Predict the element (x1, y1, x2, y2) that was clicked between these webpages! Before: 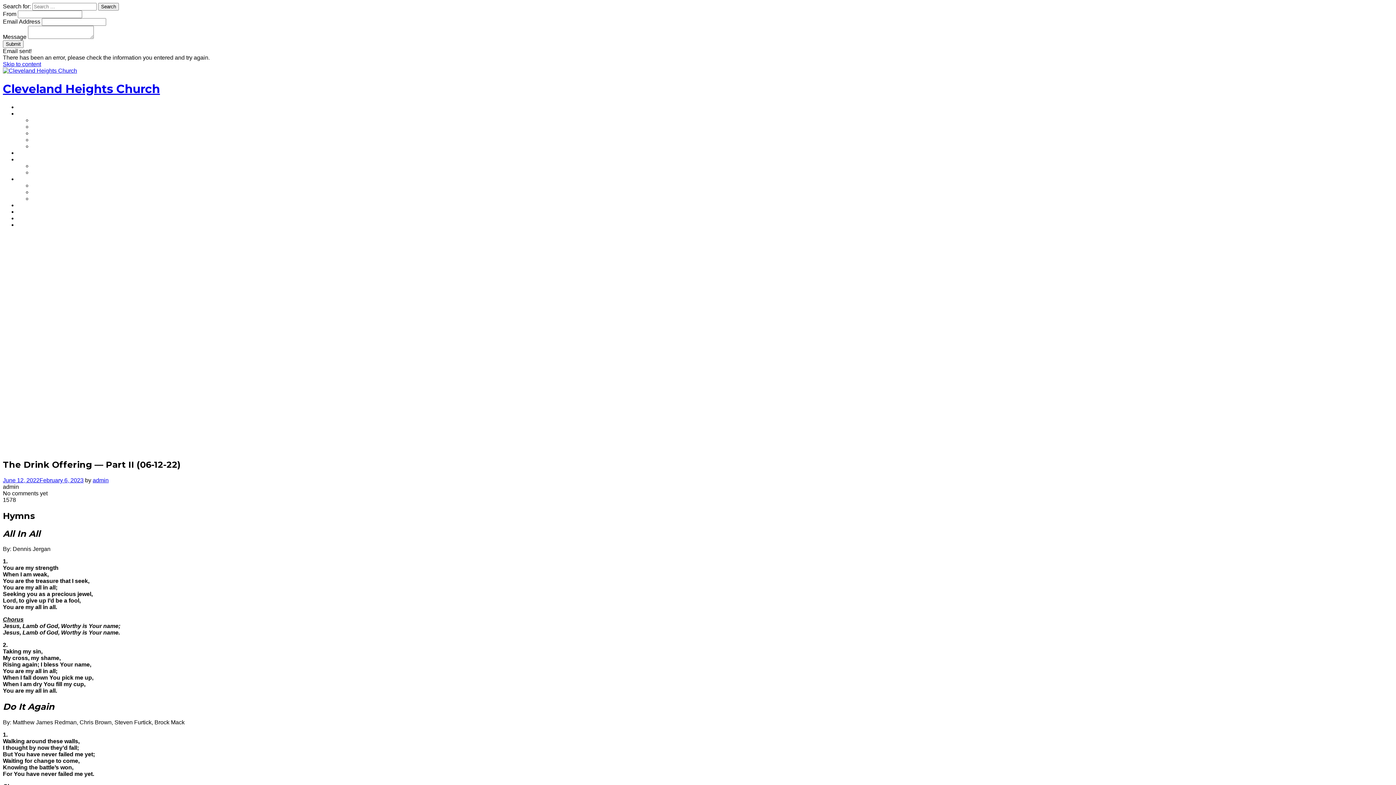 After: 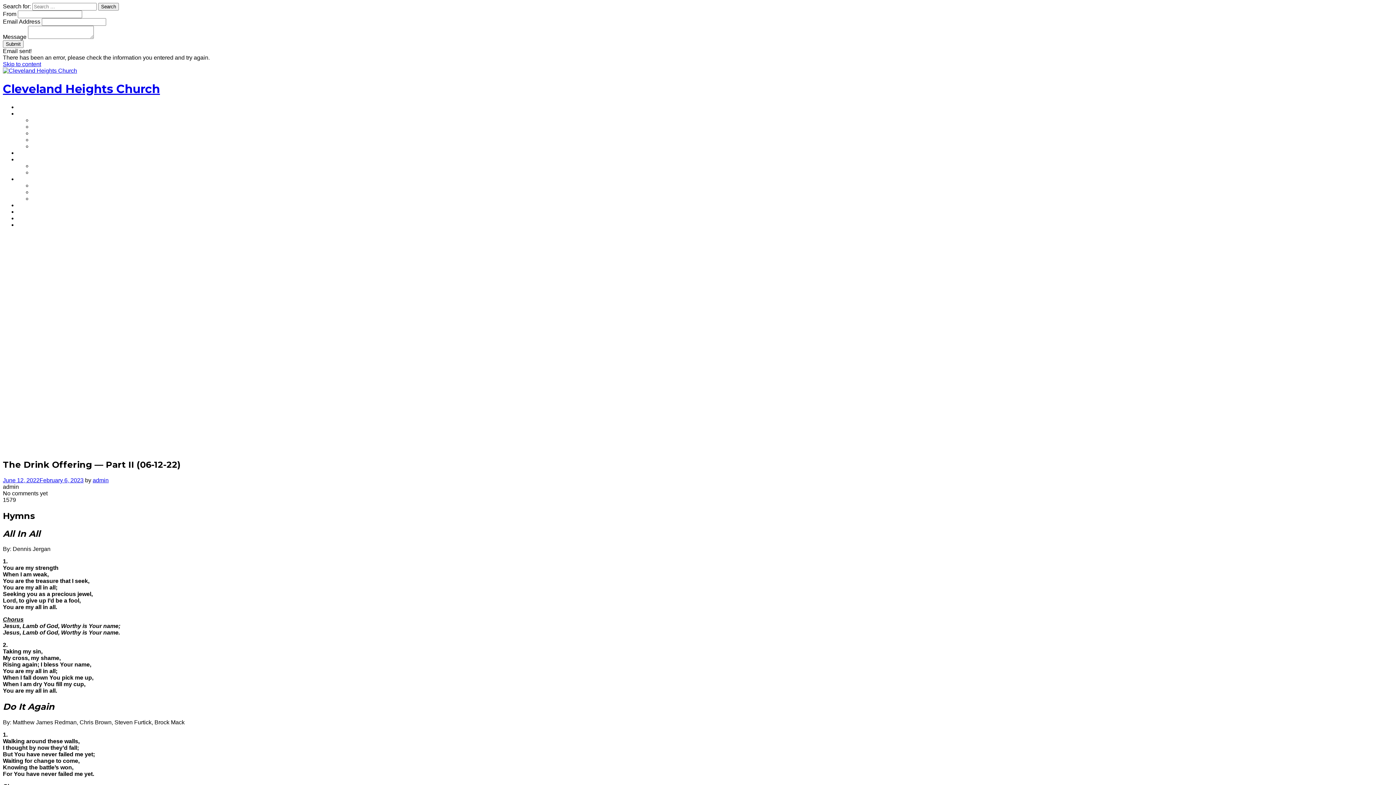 Action: bbox: (2, 477, 83, 483) label: June 12, 2022February 6, 2023